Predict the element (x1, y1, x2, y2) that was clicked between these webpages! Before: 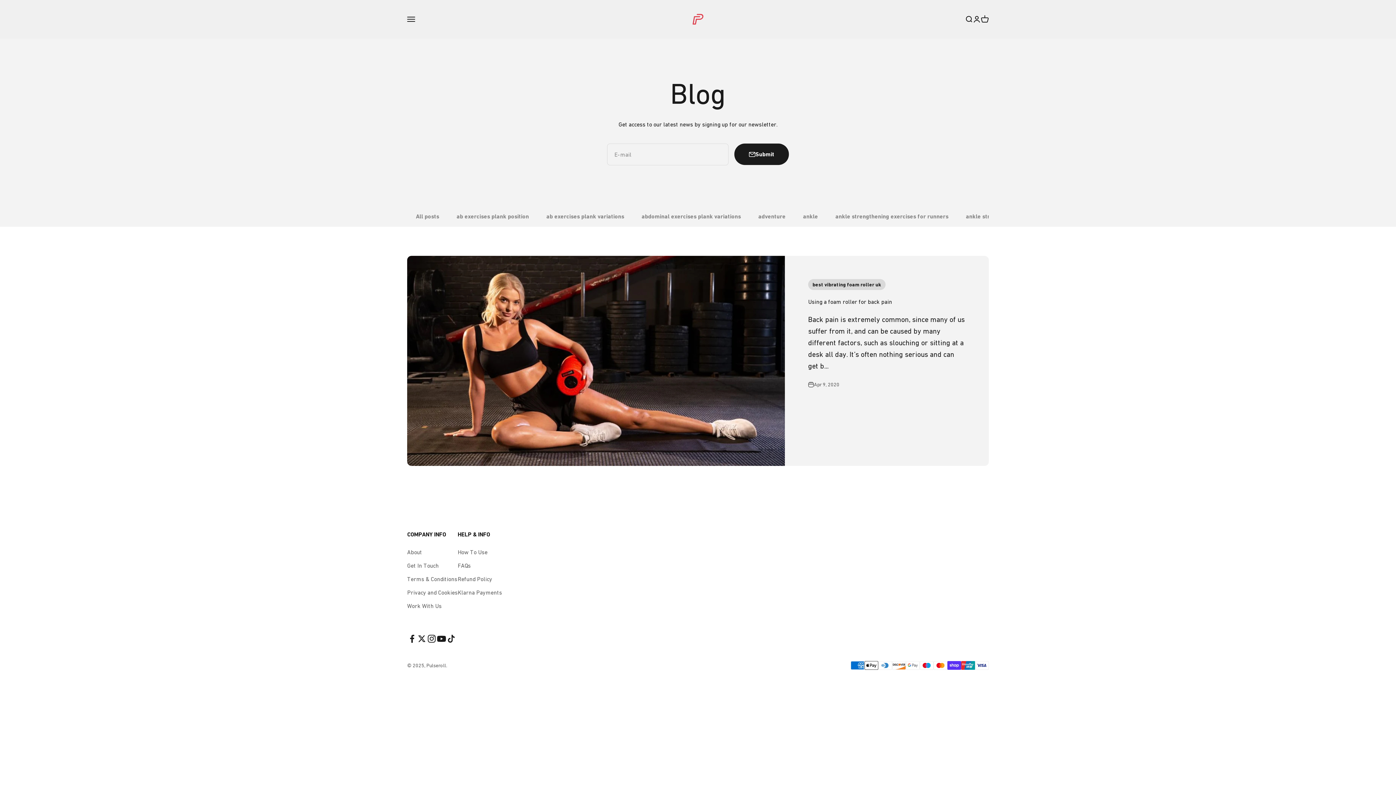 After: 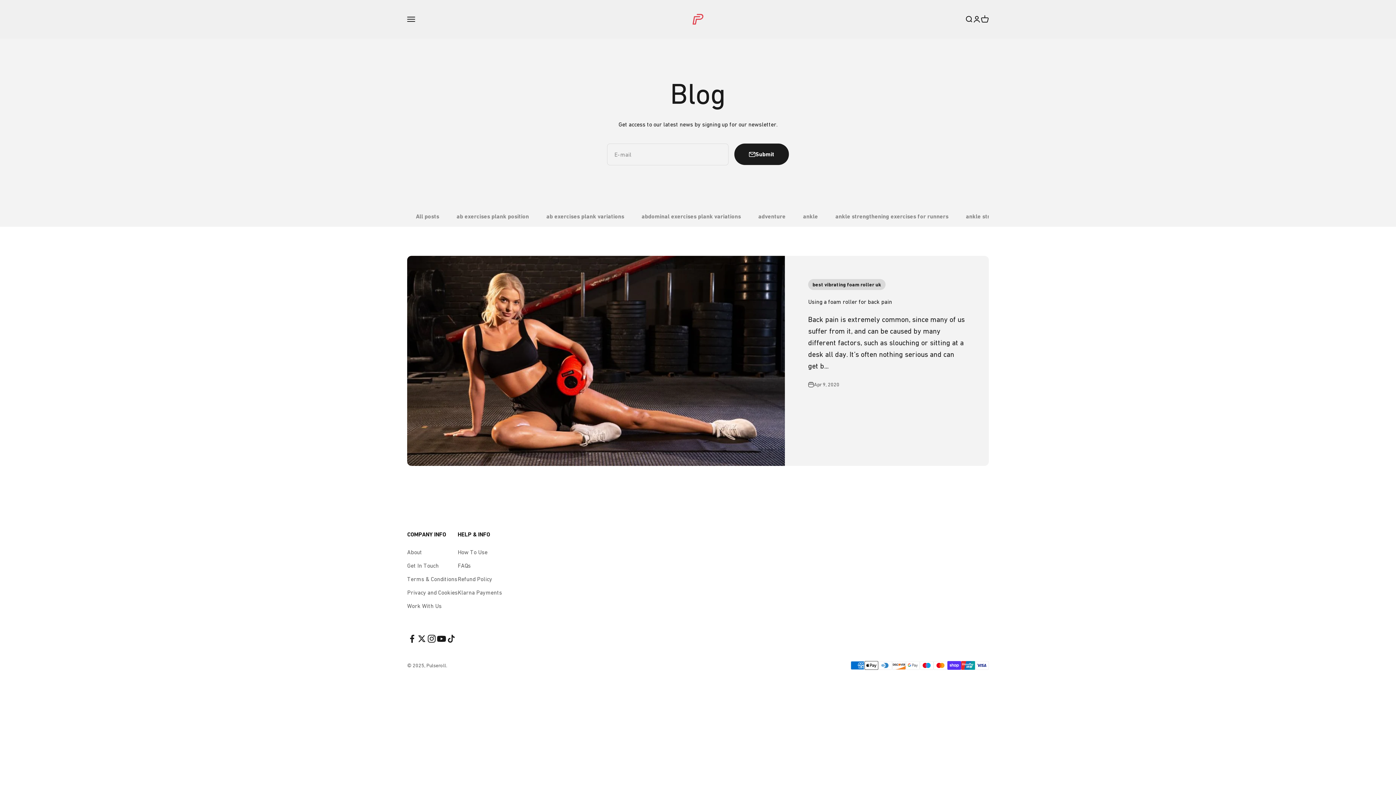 Action: label: Follow on Instagram bbox: (426, 634, 436, 643)